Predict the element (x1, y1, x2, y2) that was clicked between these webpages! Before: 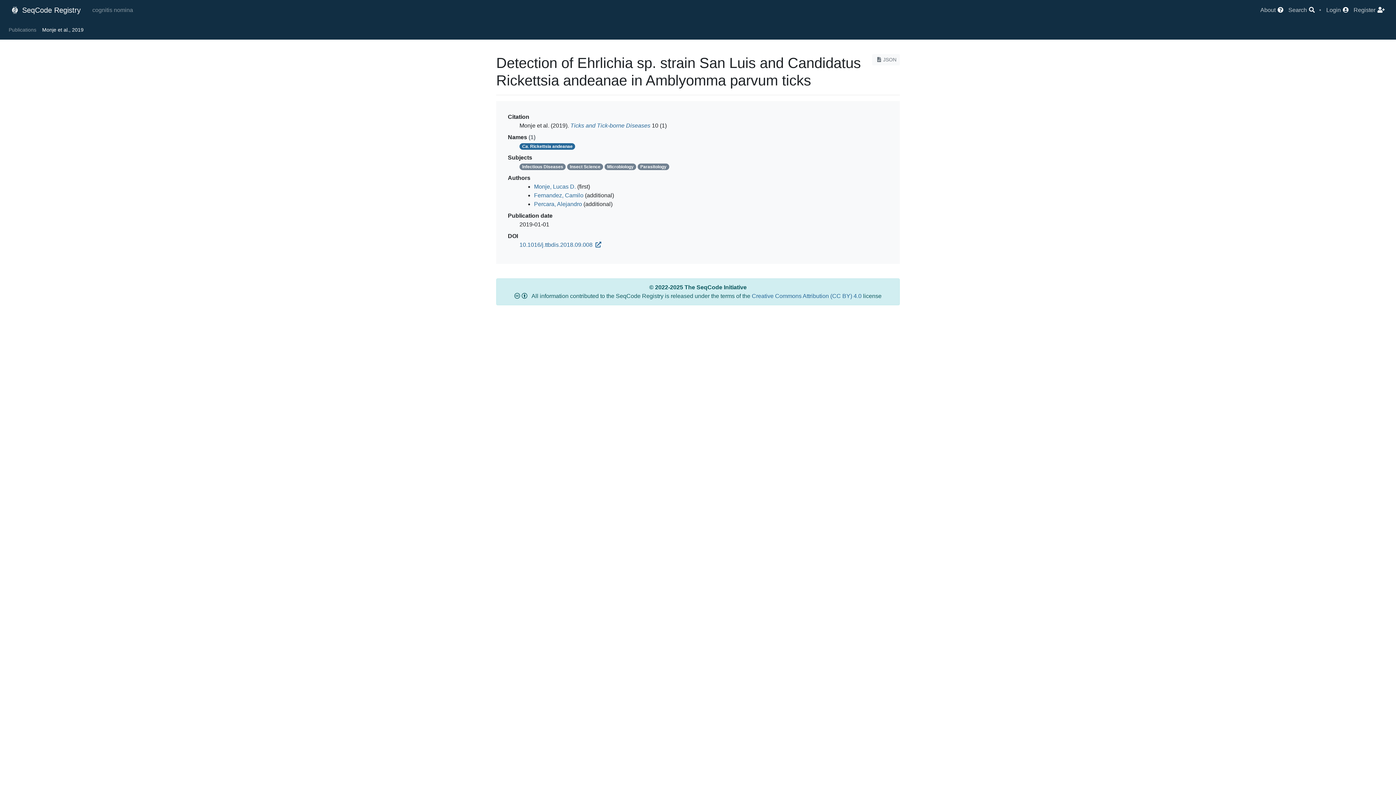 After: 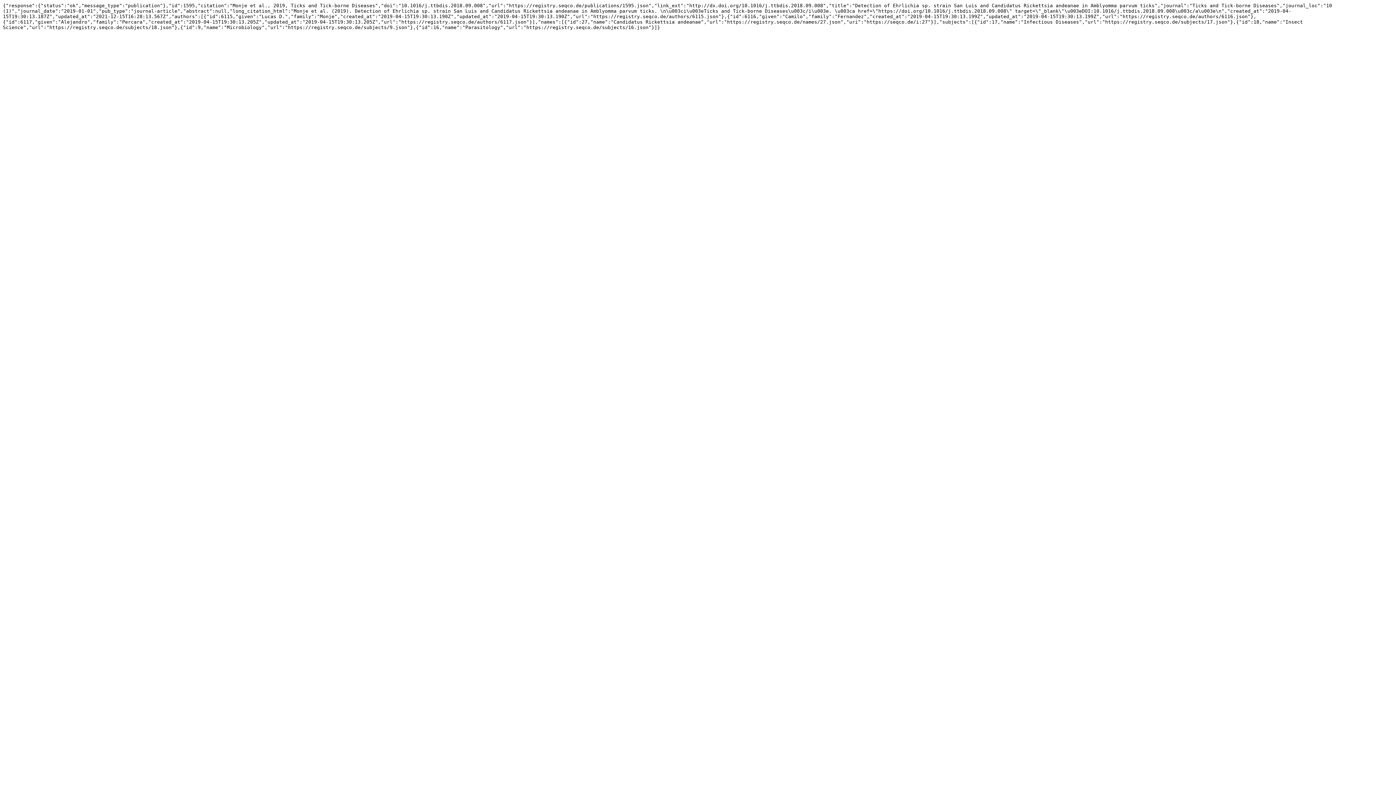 Action: label: JSON bbox: (872, 54, 900, 65)